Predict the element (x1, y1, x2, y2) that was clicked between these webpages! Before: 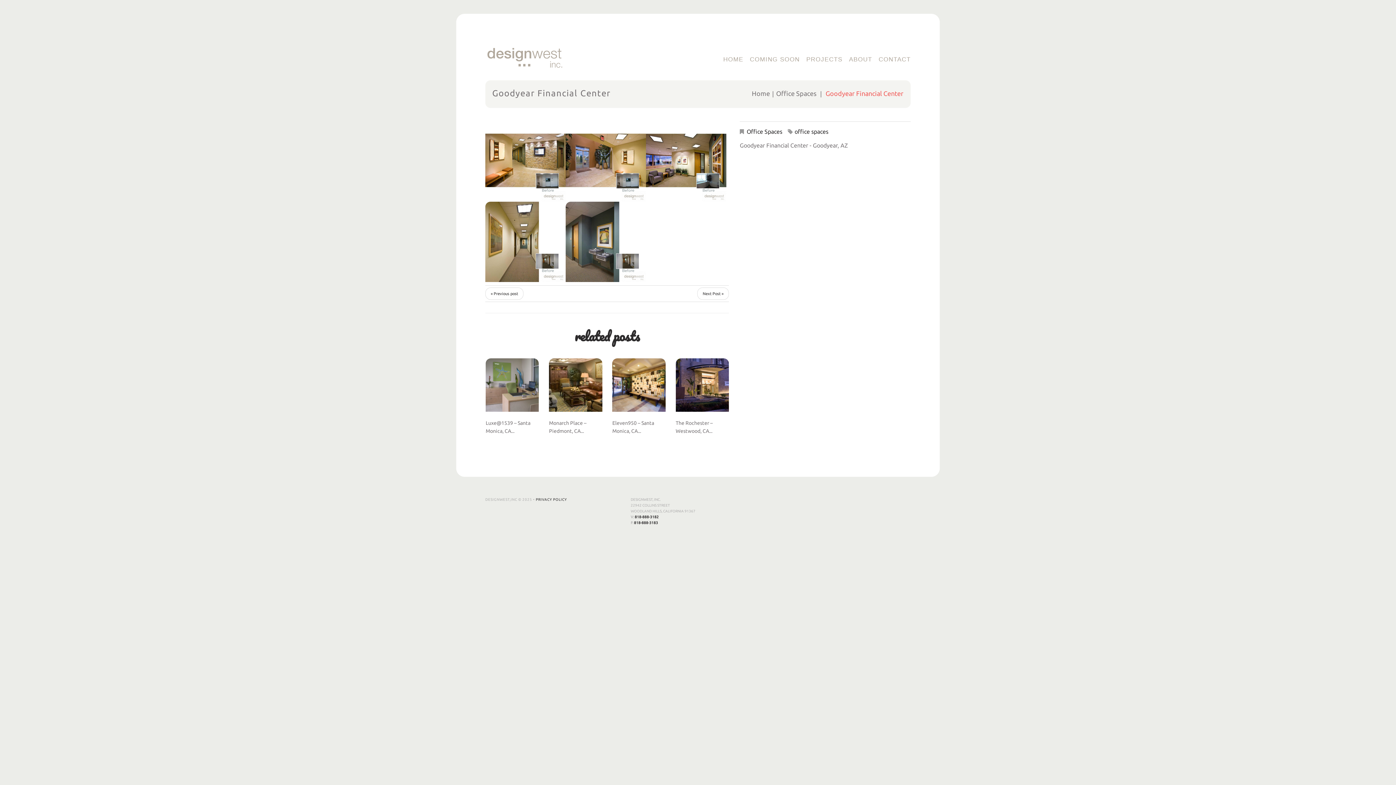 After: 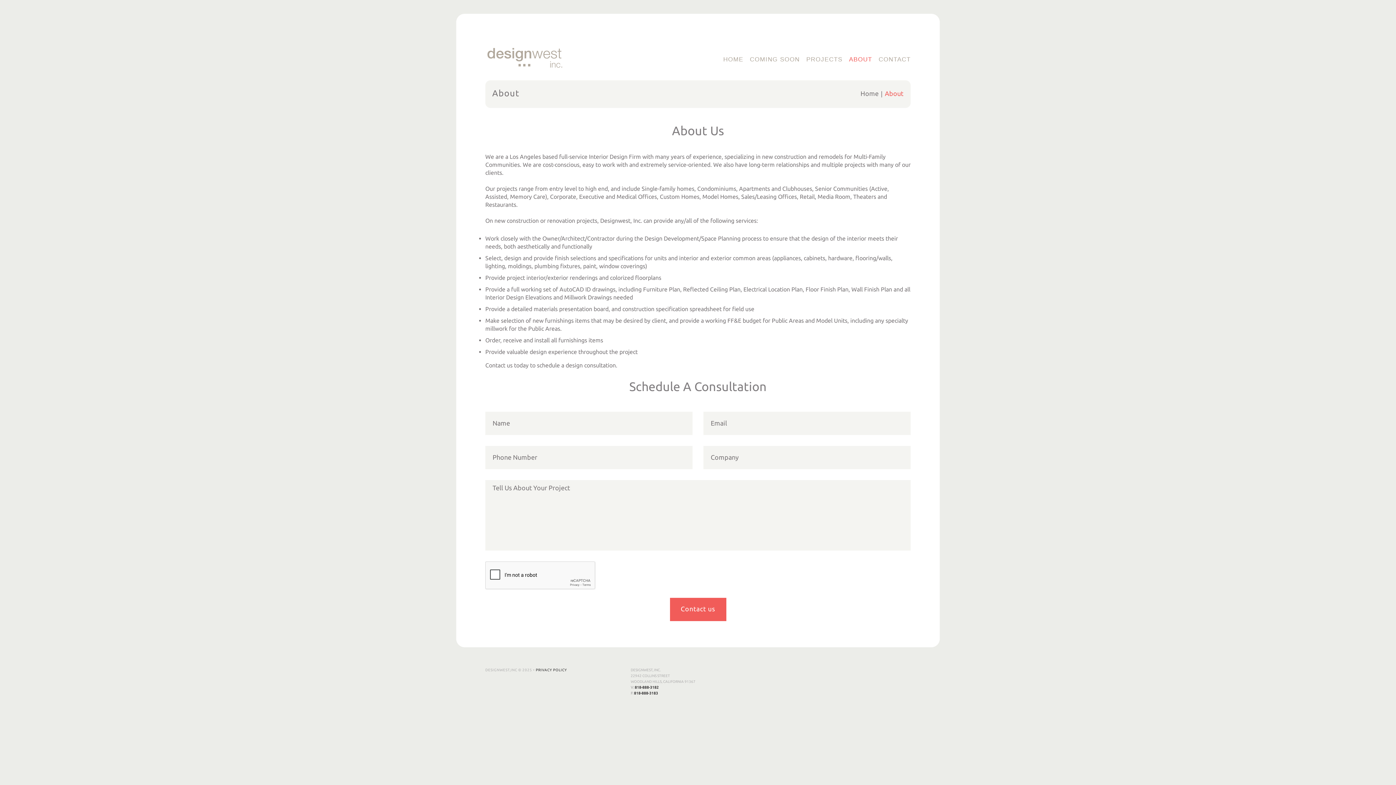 Action: bbox: (849, 56, 872, 62) label: ABOUT